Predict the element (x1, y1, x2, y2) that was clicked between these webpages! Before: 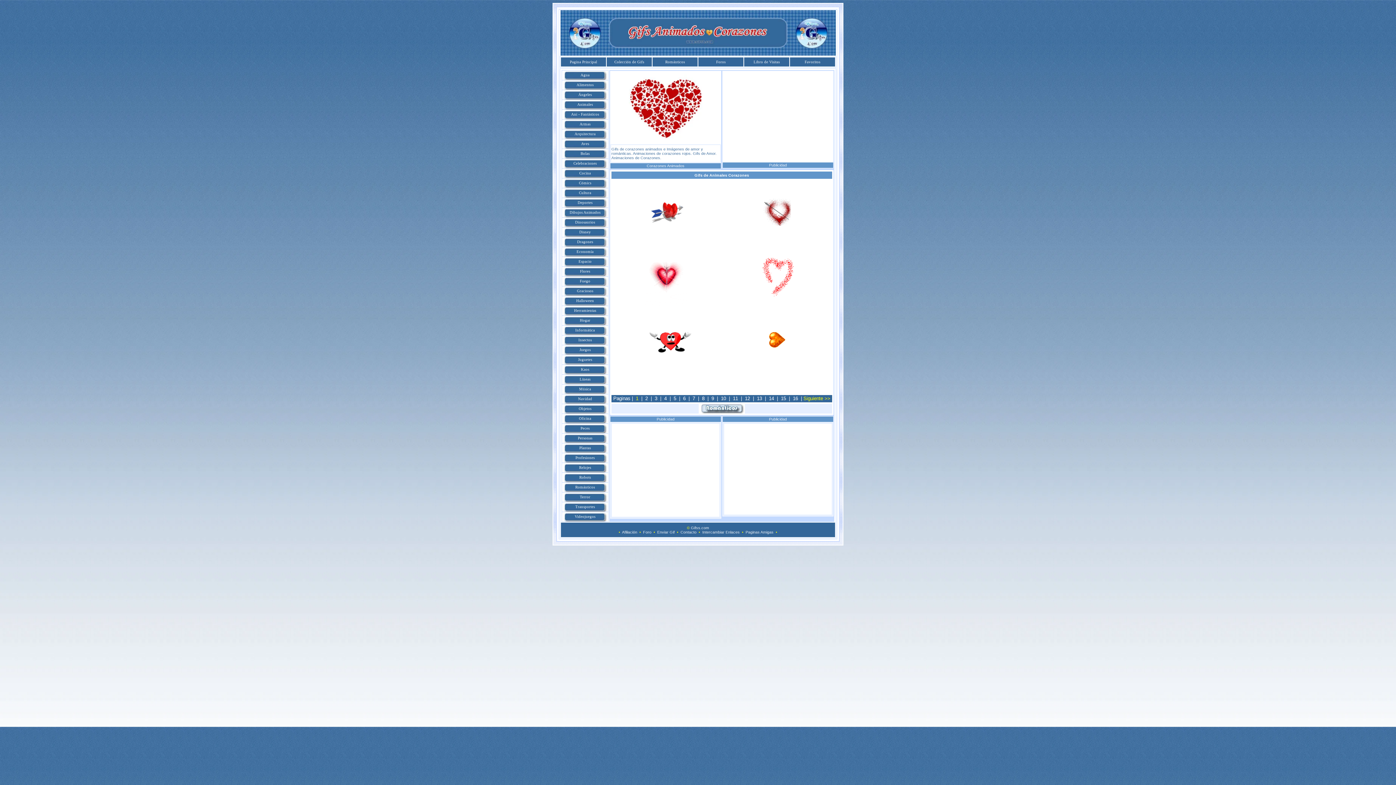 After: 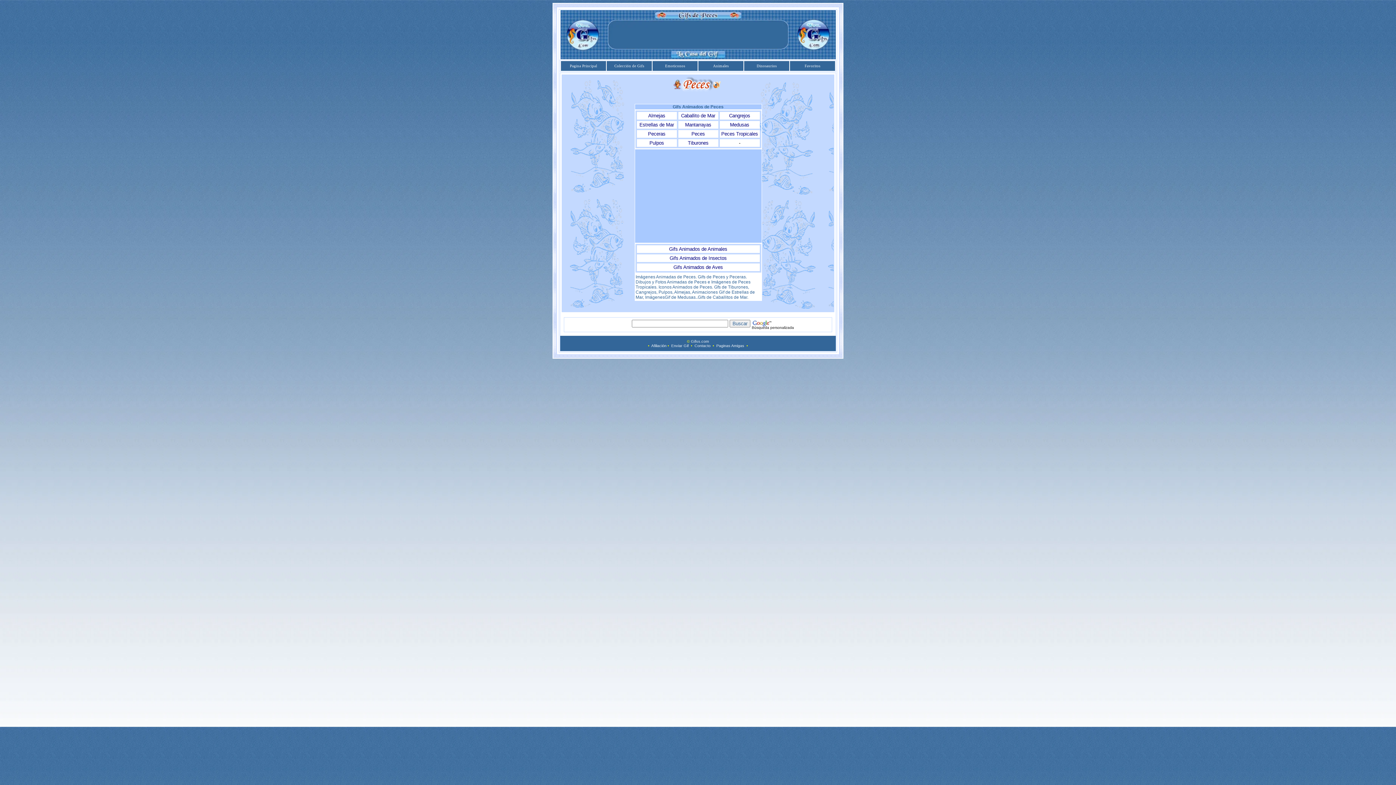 Action: bbox: (580, 426, 589, 430) label: Peces